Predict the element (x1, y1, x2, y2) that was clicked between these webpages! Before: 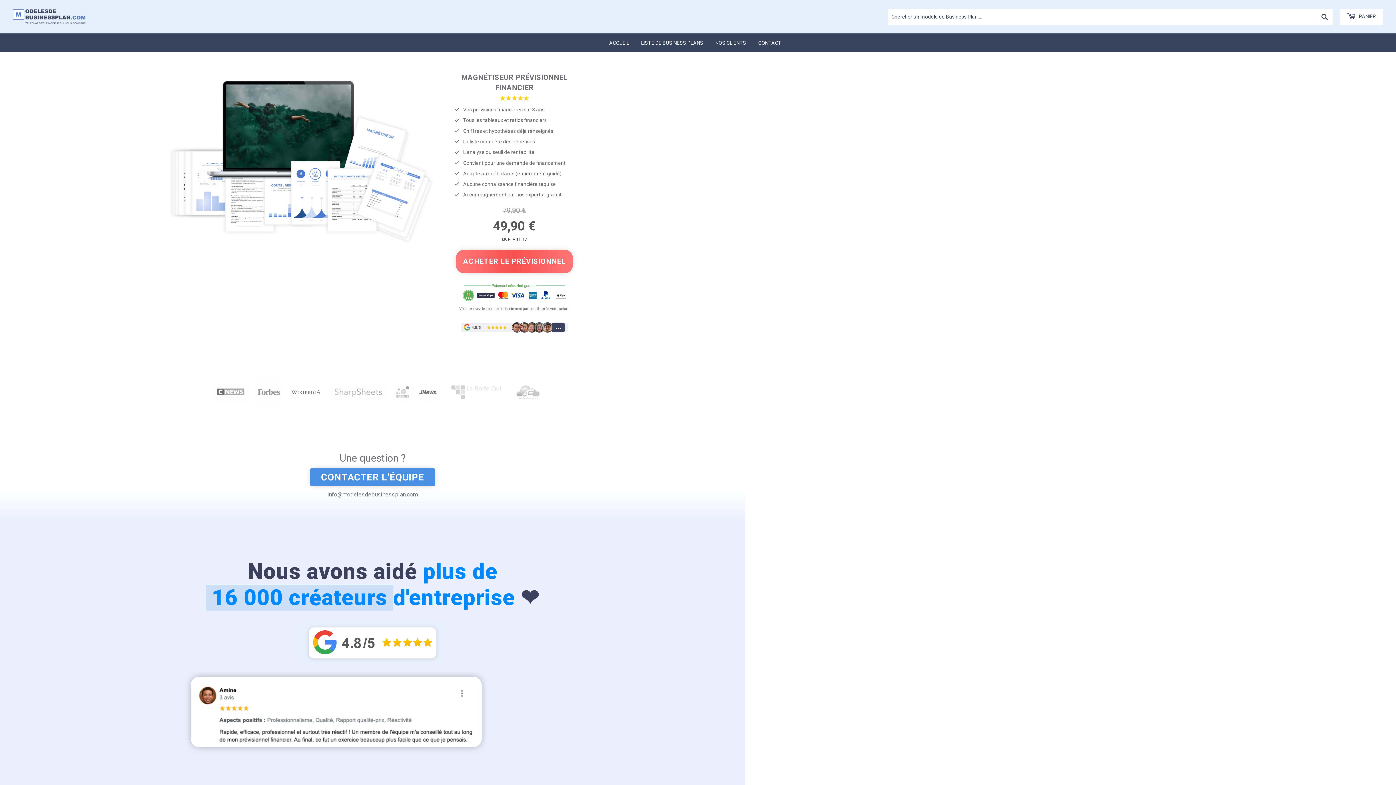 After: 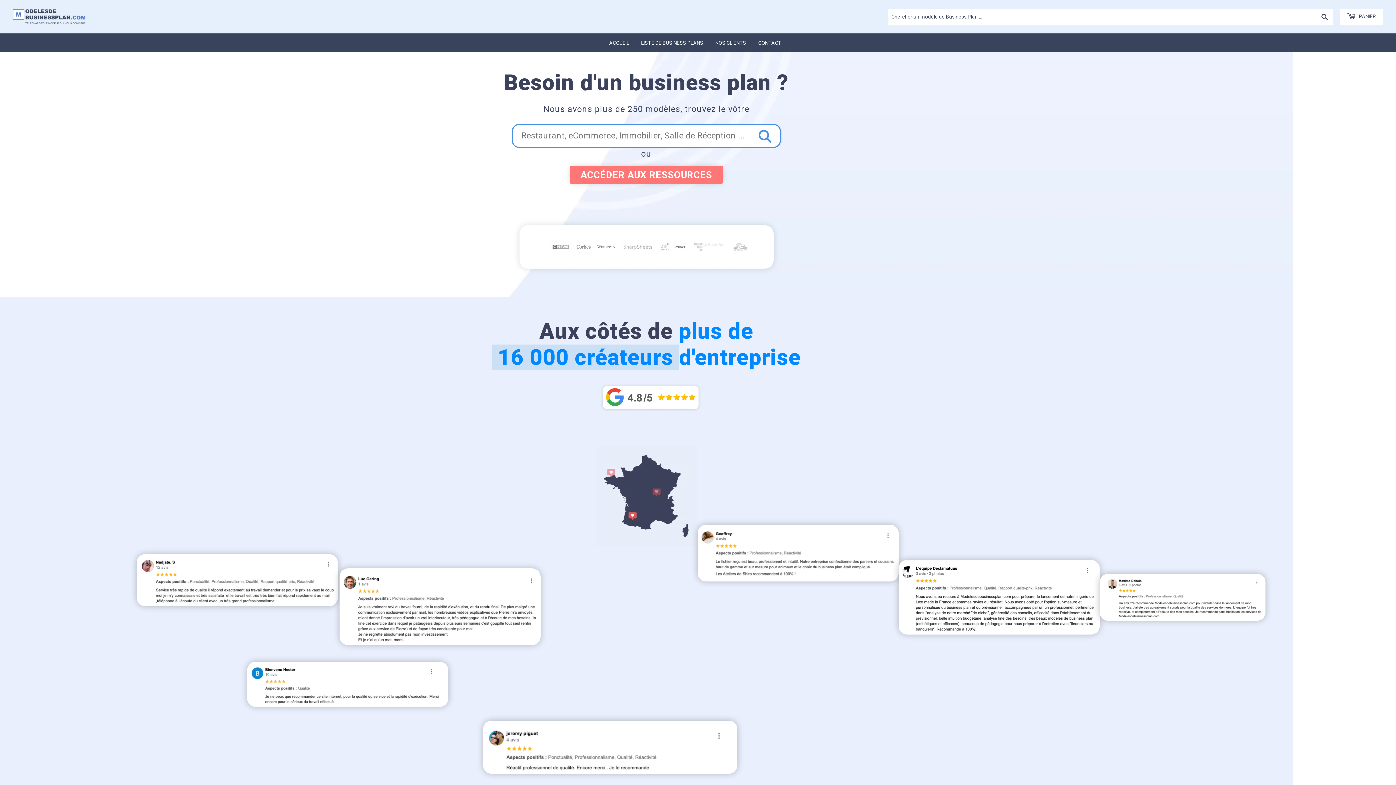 Action: bbox: (12, 9, 698, 24)